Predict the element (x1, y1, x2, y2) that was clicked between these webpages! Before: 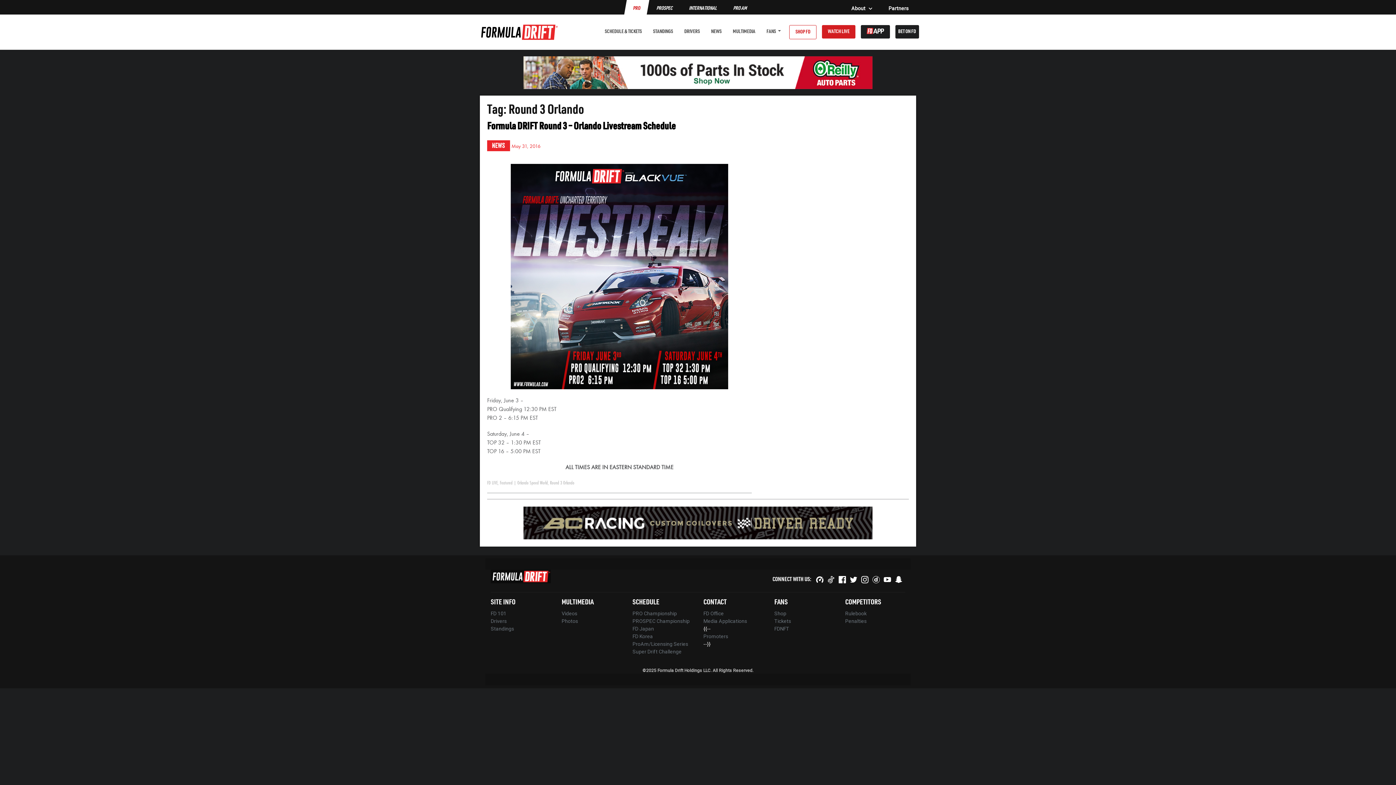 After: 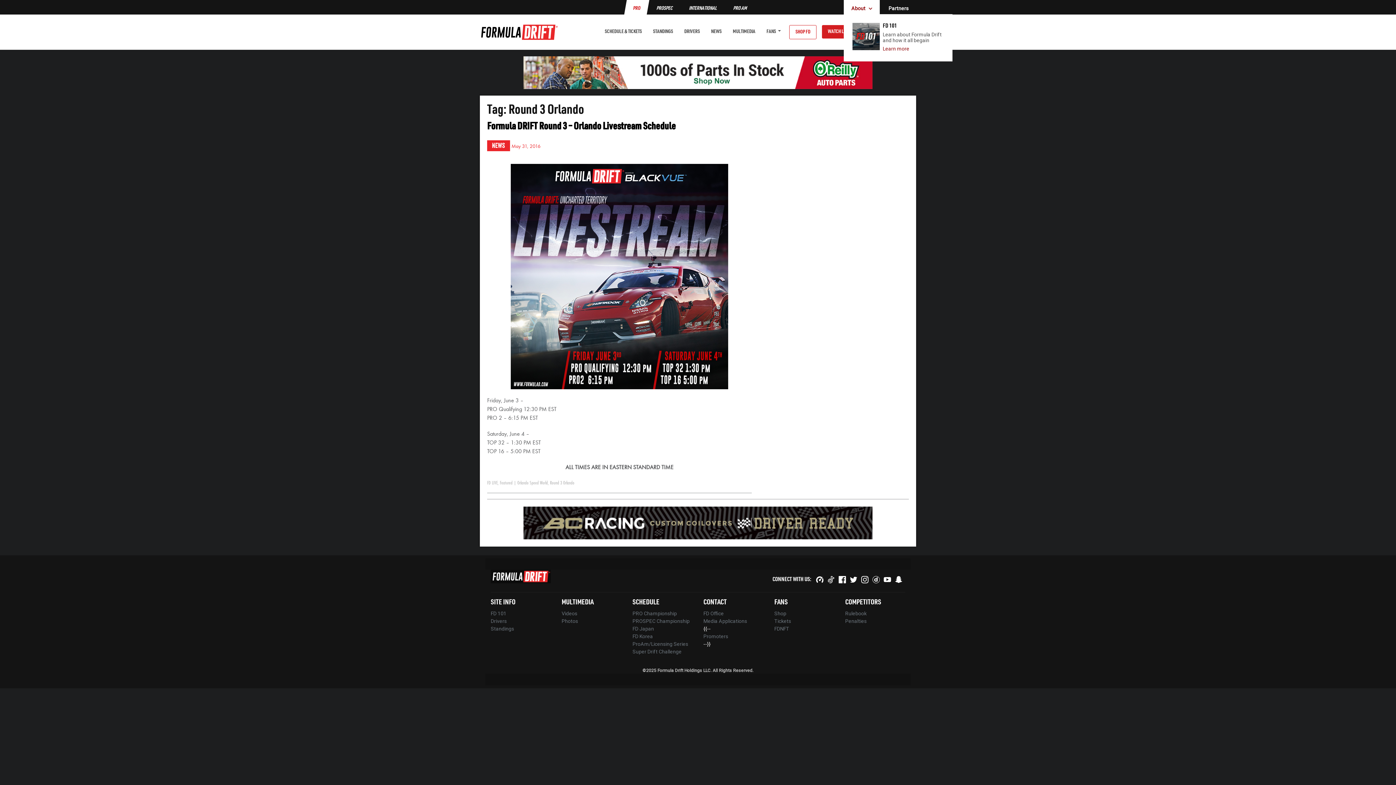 Action: label: About   bbox: (845, 1, 878, 15)